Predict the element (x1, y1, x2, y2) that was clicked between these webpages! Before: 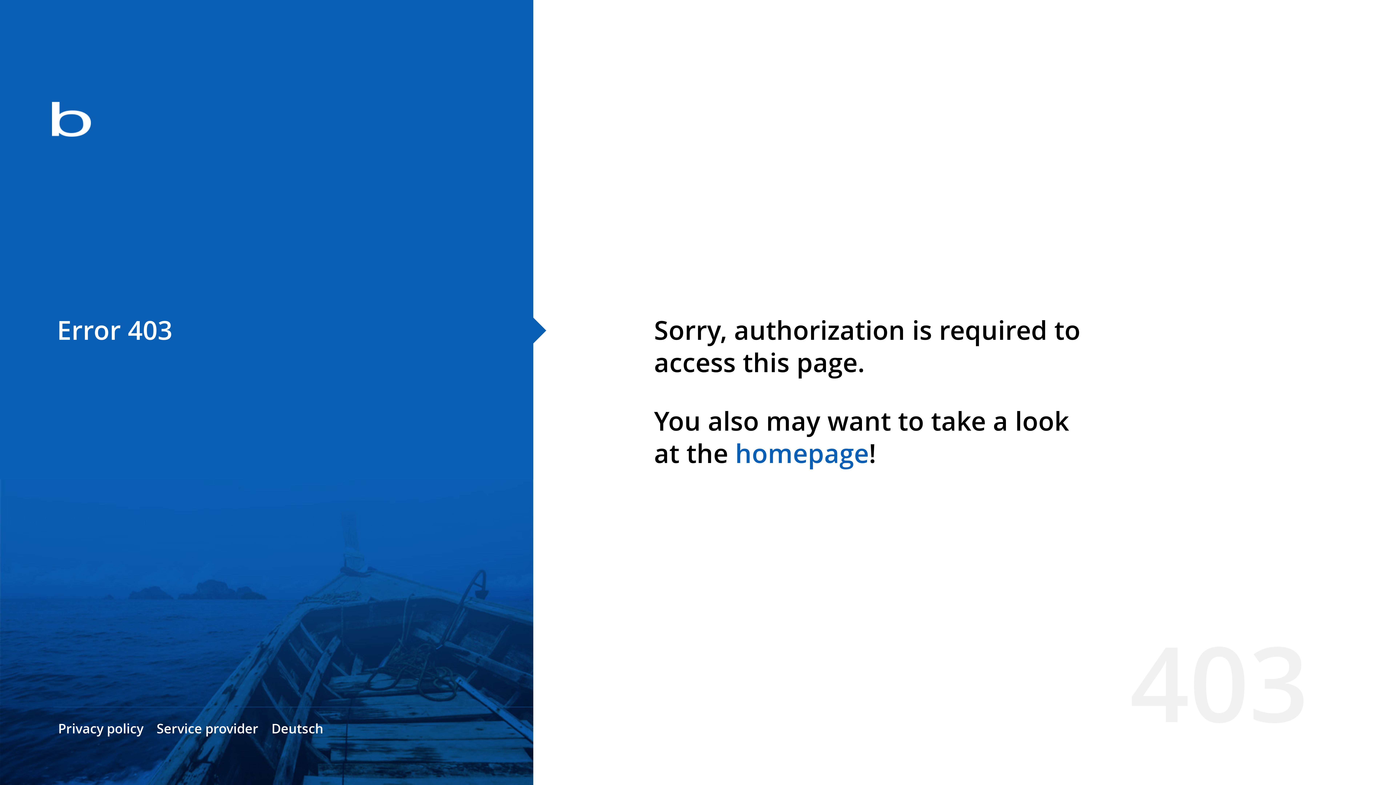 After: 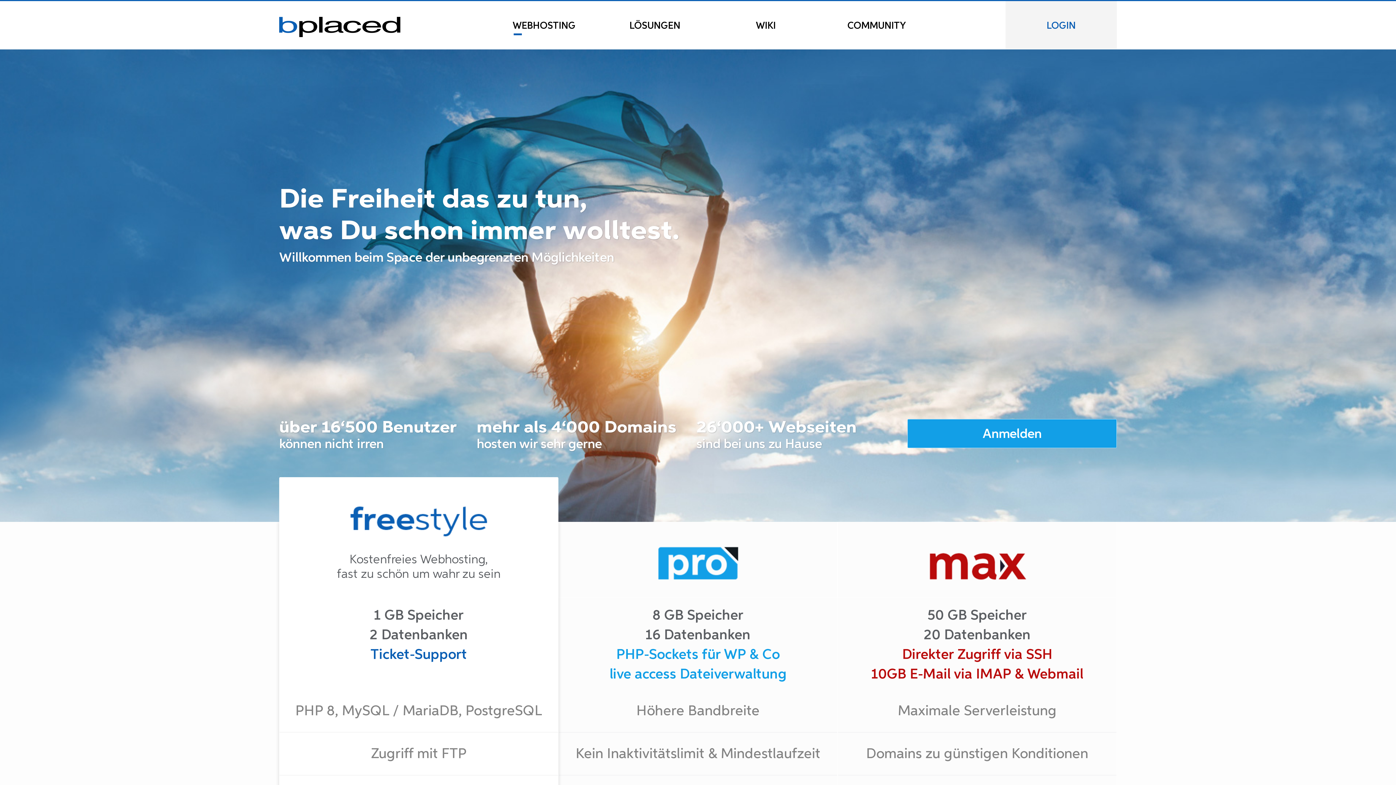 Action: bbox: (0, 78, 533, 163)